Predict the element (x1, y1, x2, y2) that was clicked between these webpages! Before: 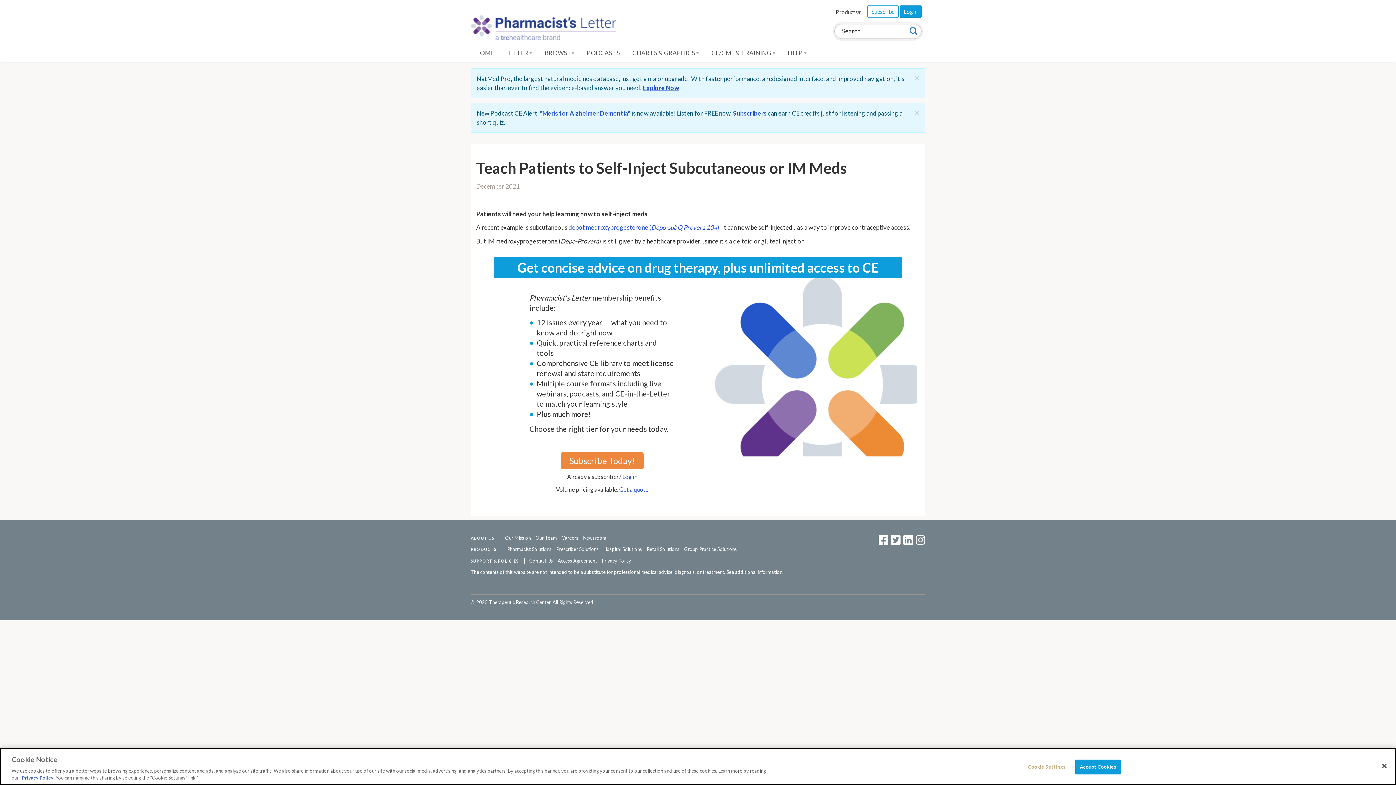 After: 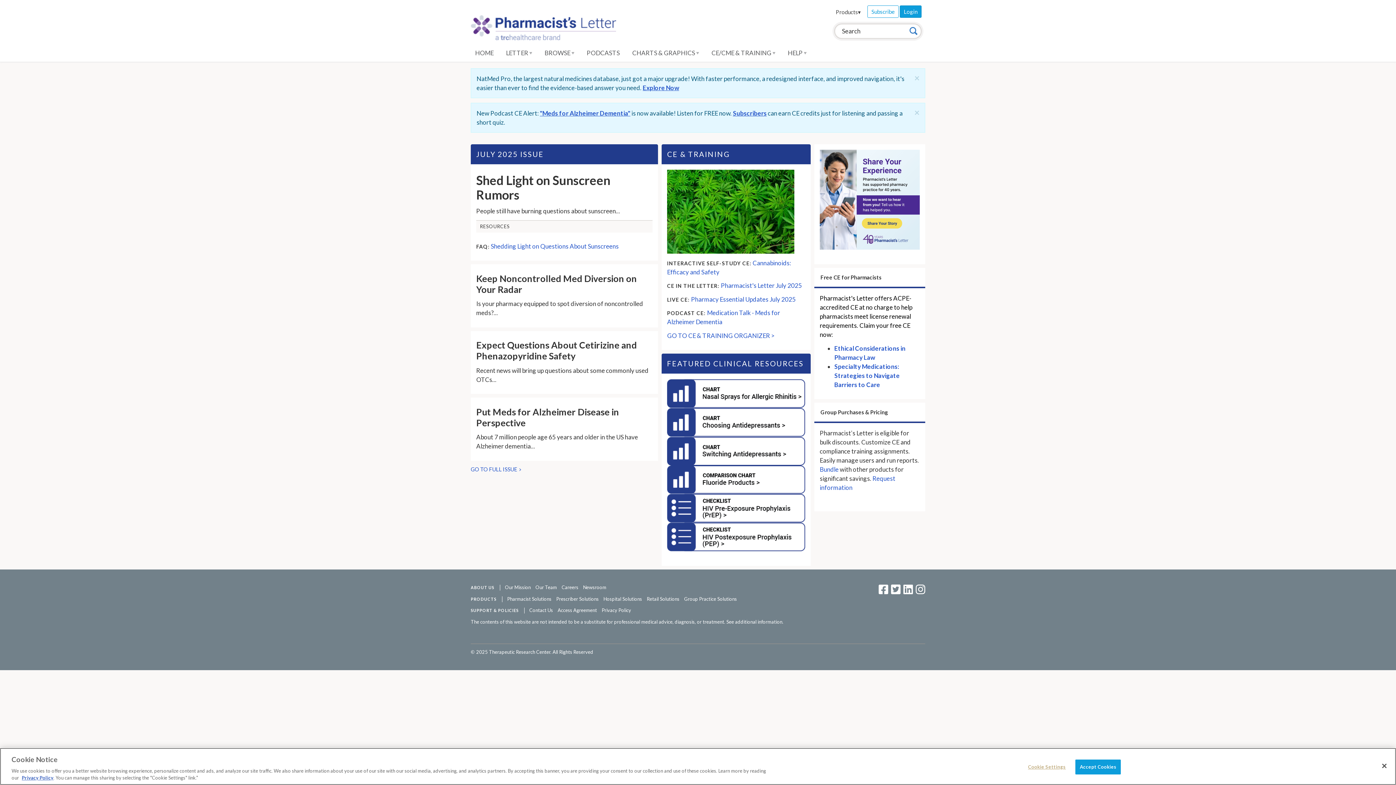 Action: bbox: (470, 17, 616, 25)